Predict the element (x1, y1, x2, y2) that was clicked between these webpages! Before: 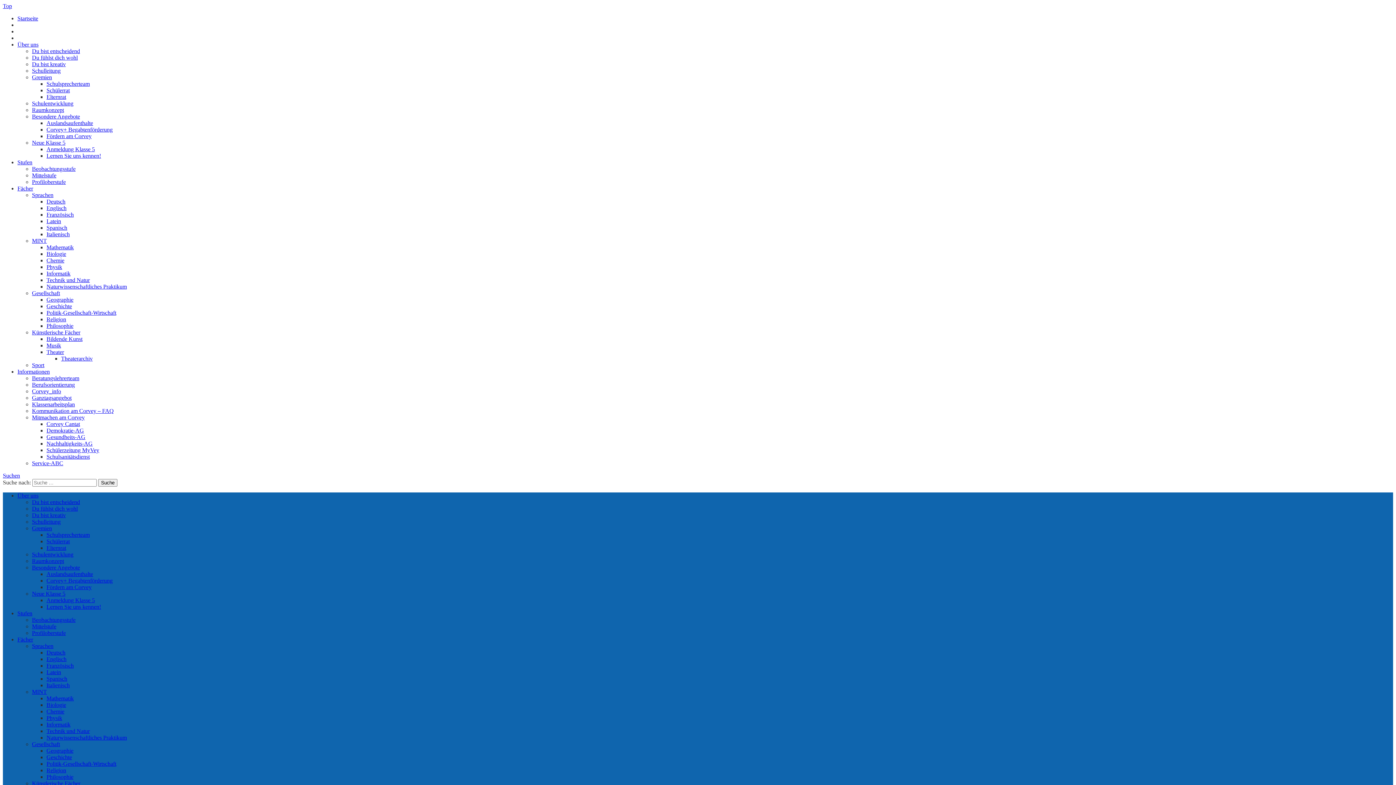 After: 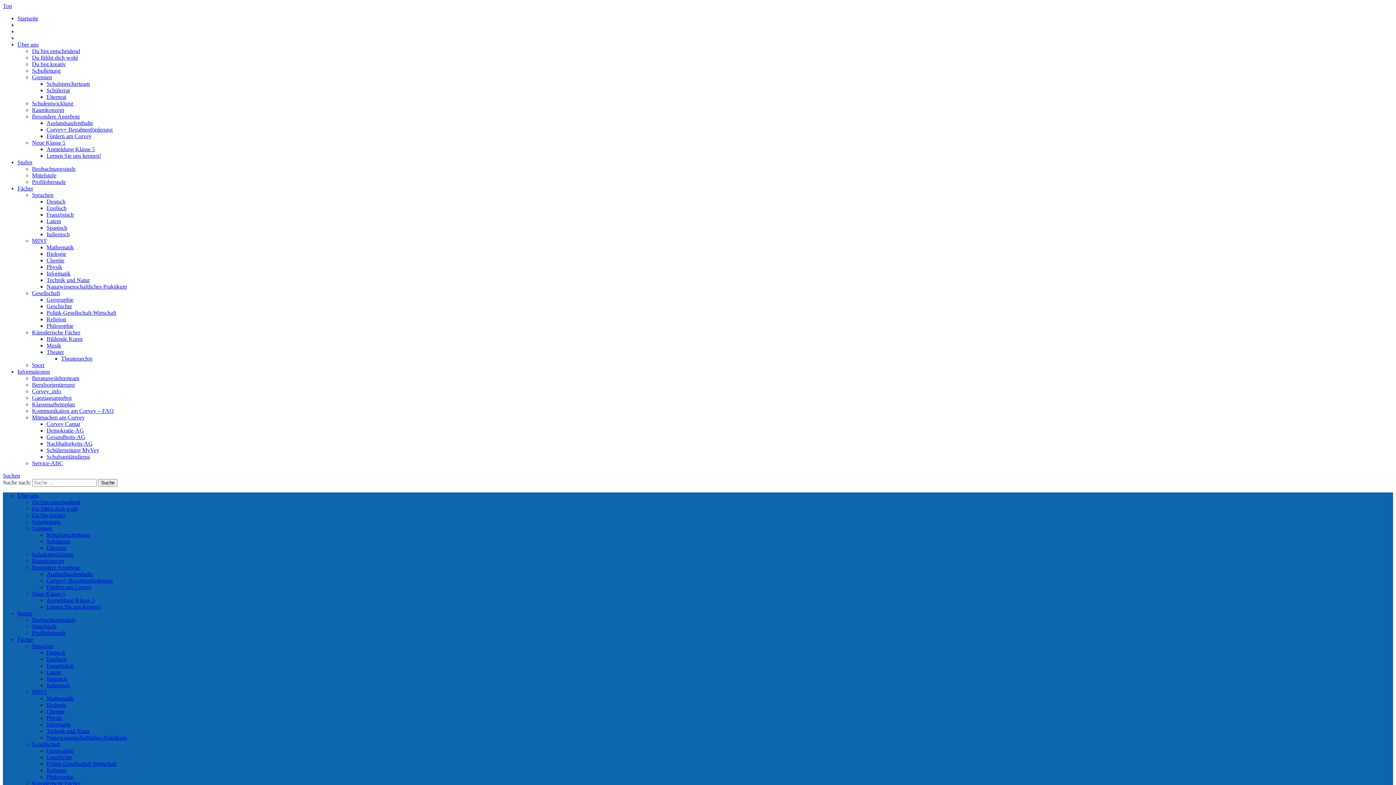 Action: label: Fördern am Corvey bbox: (46, 133, 91, 139)